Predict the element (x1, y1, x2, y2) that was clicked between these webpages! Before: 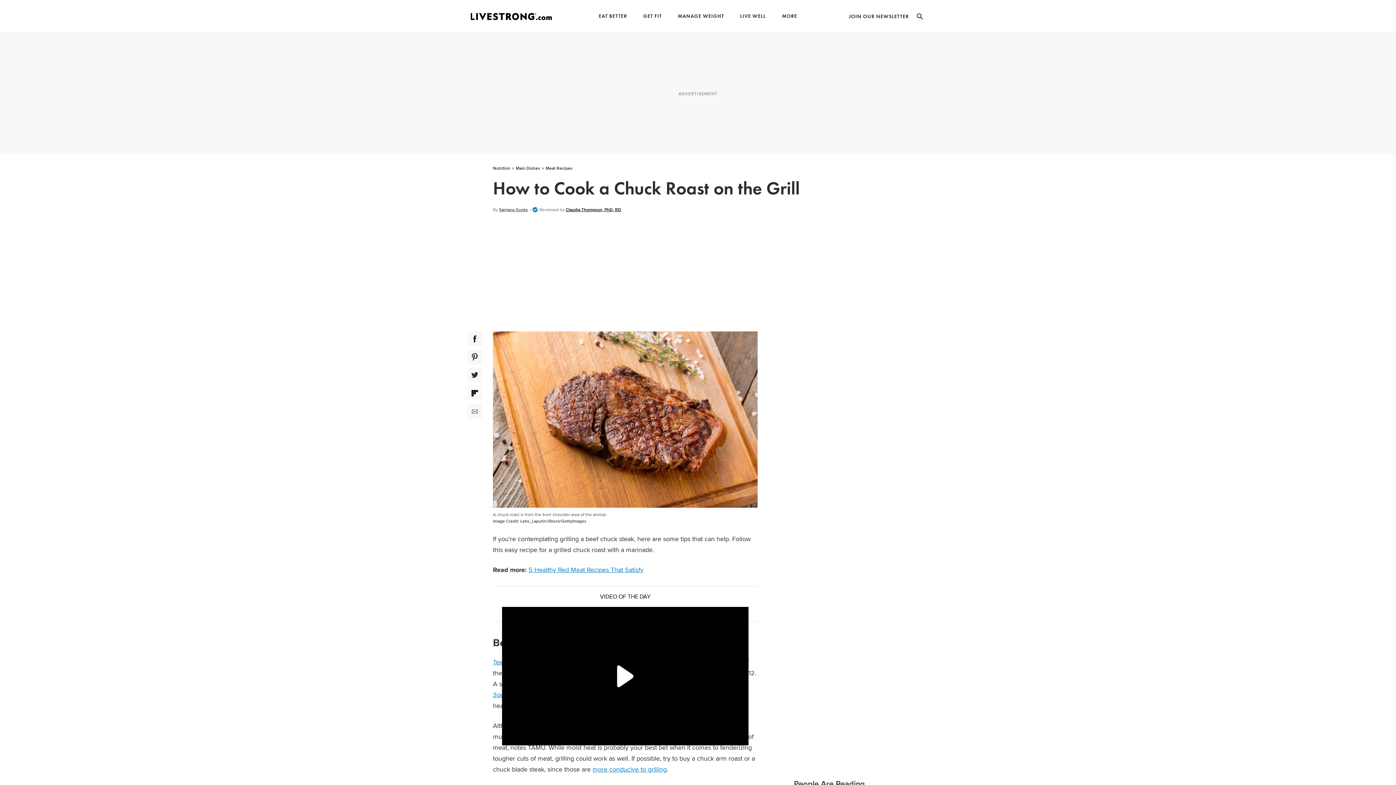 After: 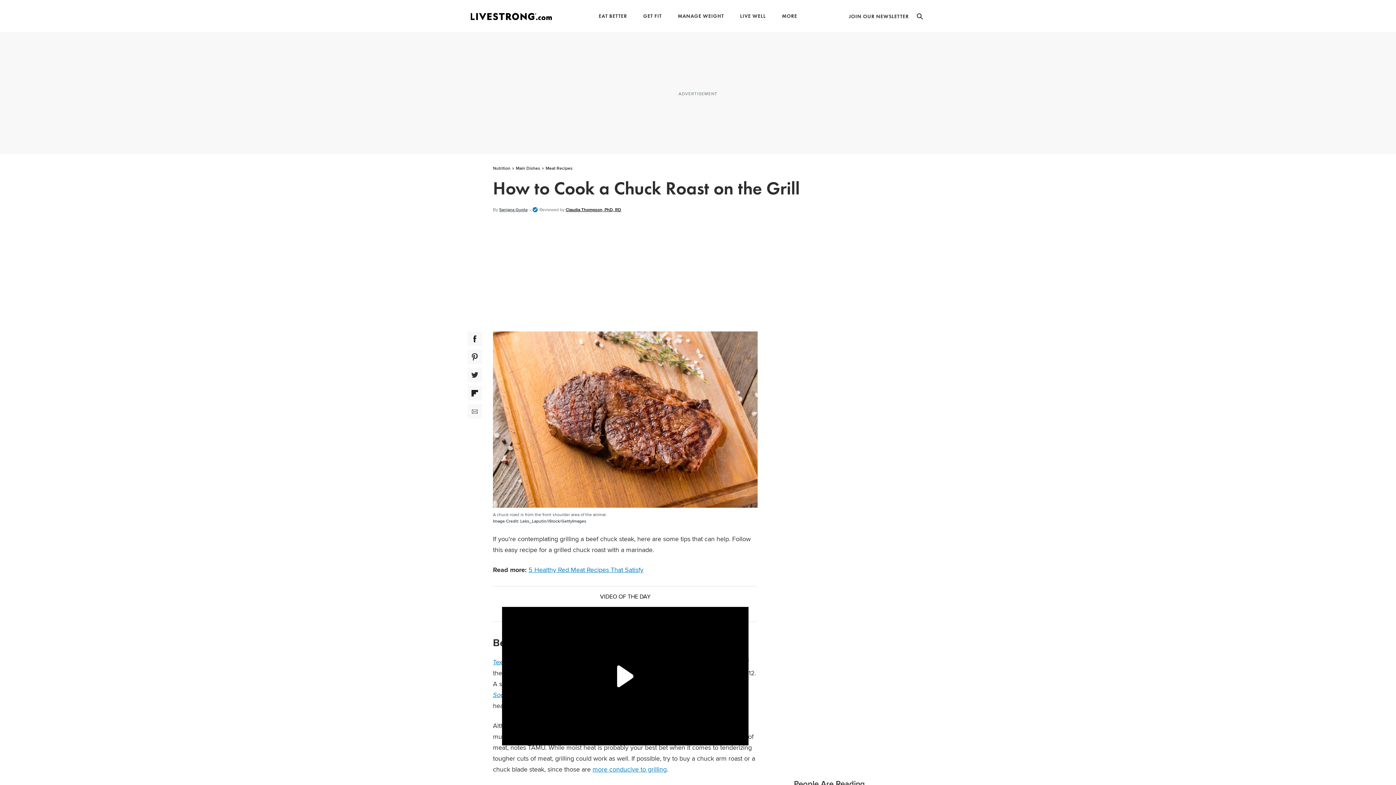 Action: label: Twitter Social Share bbox: (467, 368, 482, 382)